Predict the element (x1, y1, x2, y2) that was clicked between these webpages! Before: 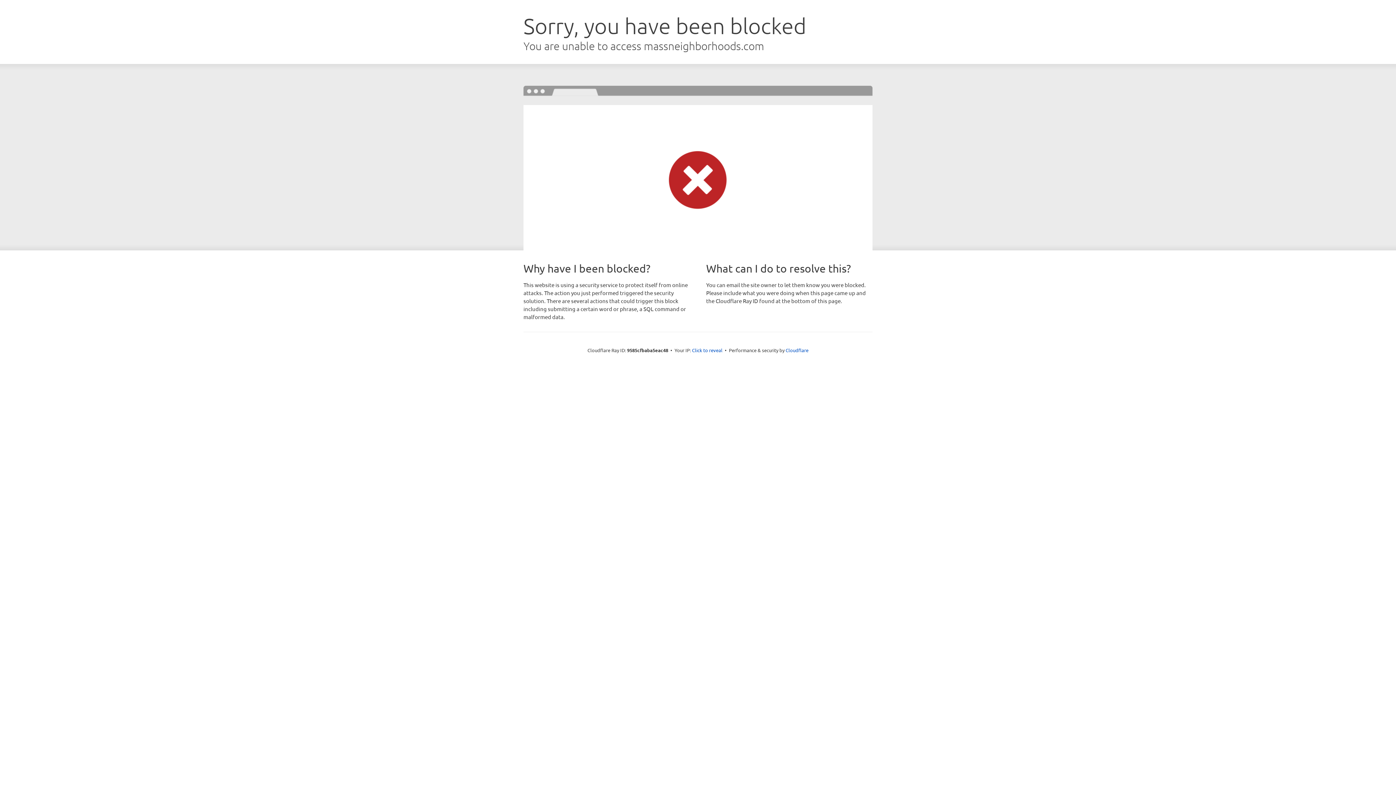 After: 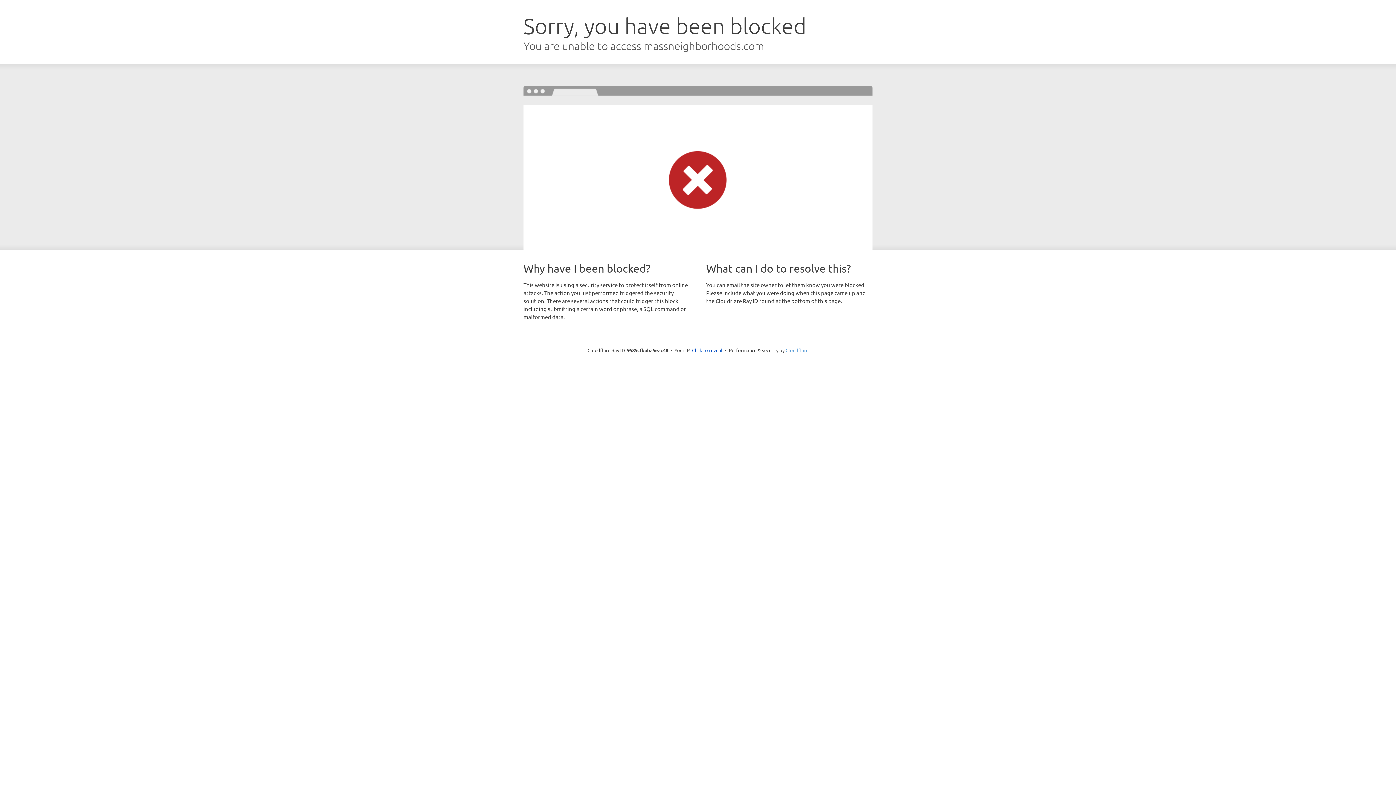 Action: label: Cloudflare bbox: (785, 347, 808, 353)